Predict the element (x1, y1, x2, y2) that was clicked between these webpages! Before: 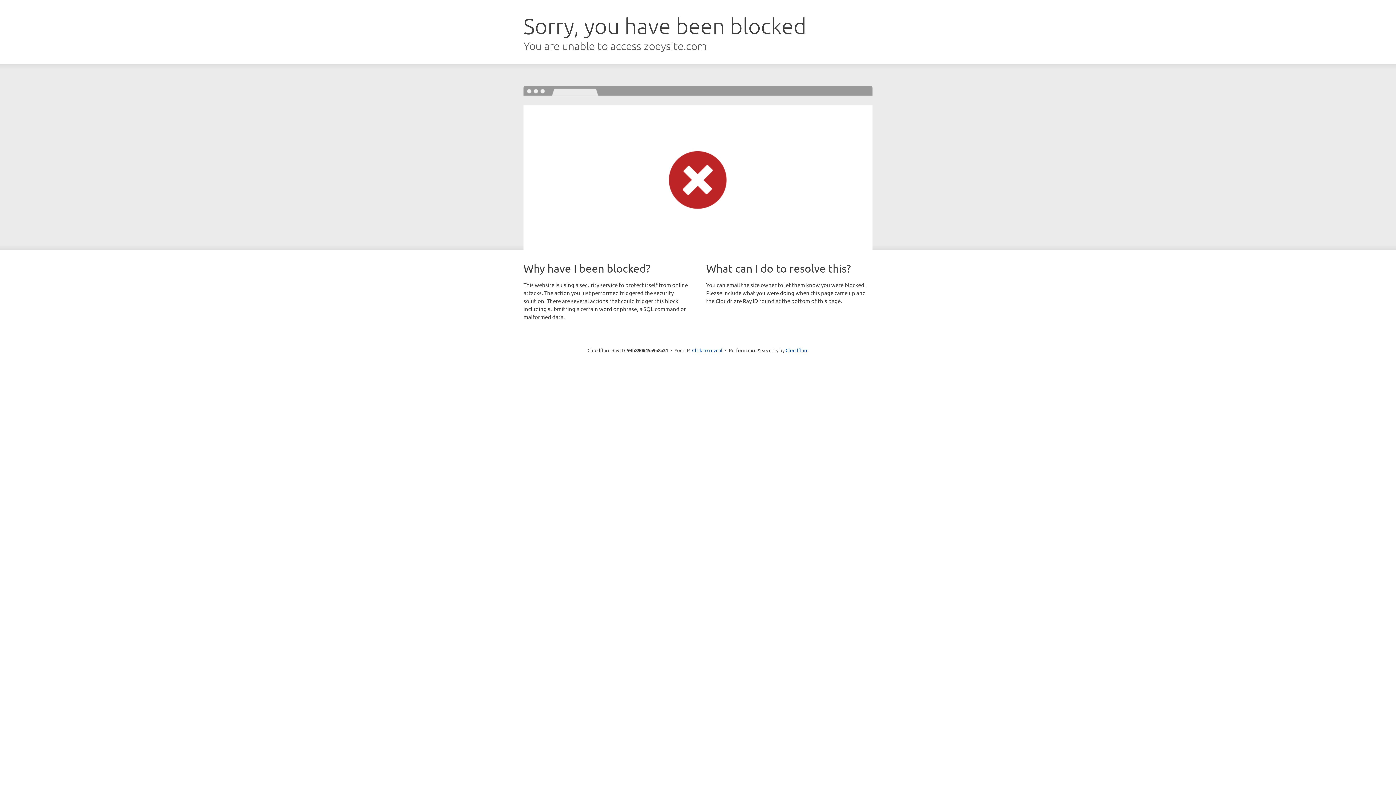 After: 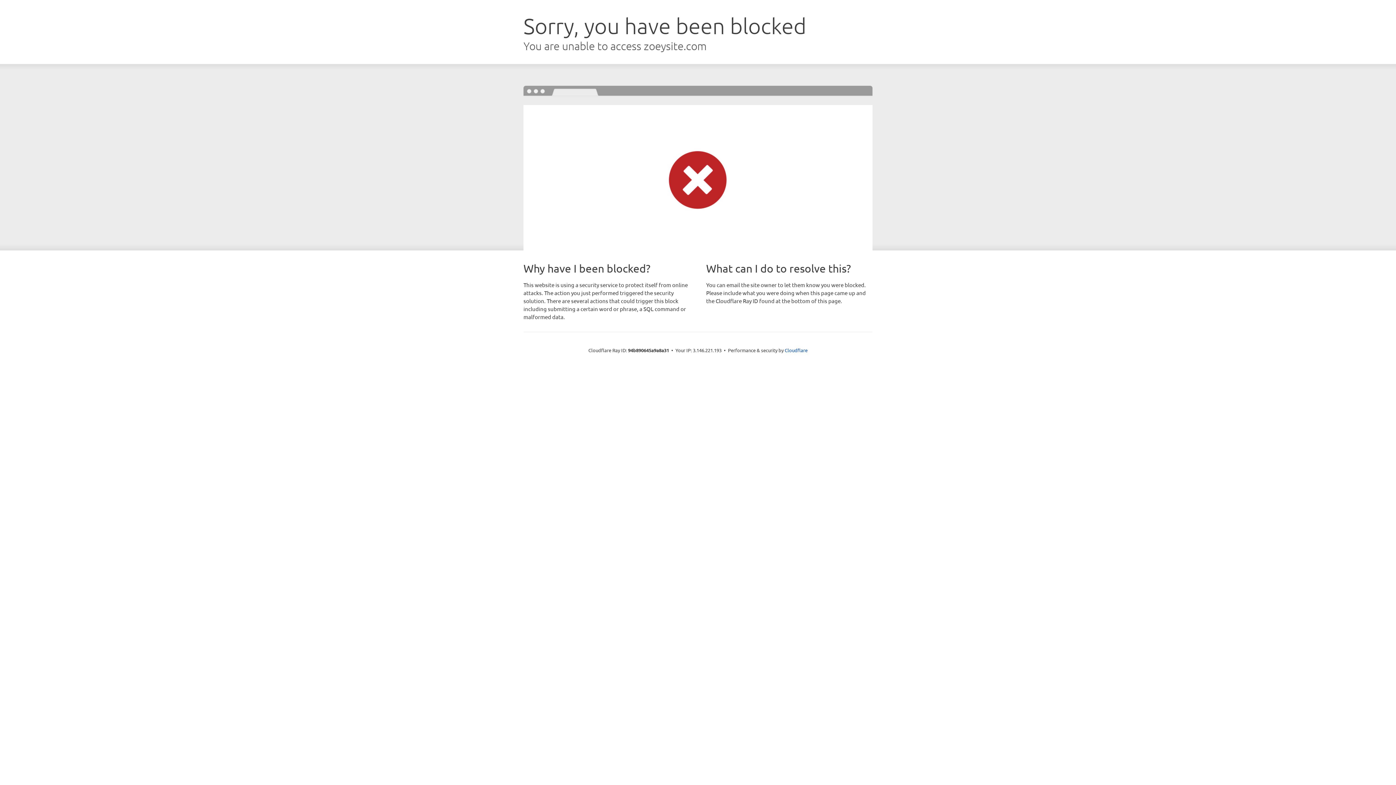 Action: label: Click to reveal bbox: (692, 346, 722, 353)